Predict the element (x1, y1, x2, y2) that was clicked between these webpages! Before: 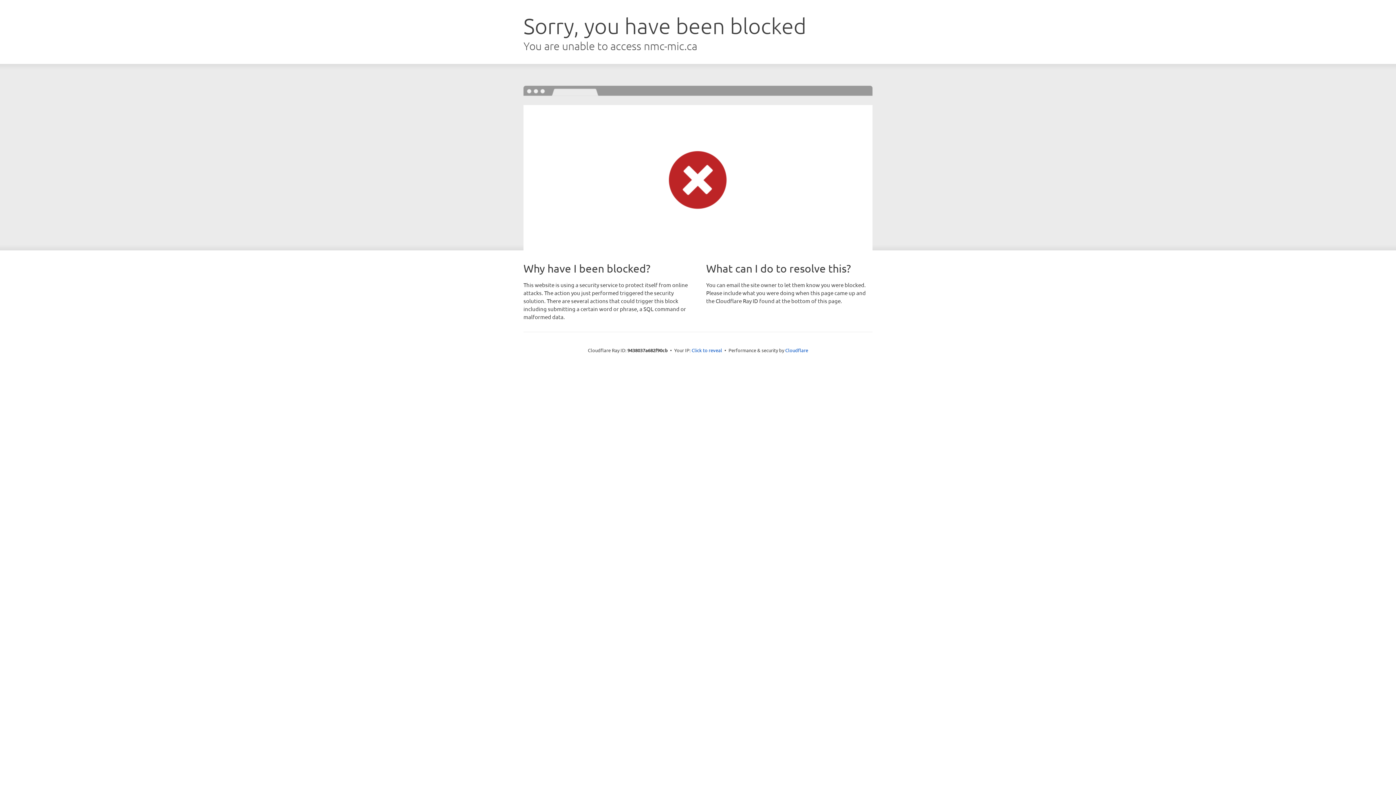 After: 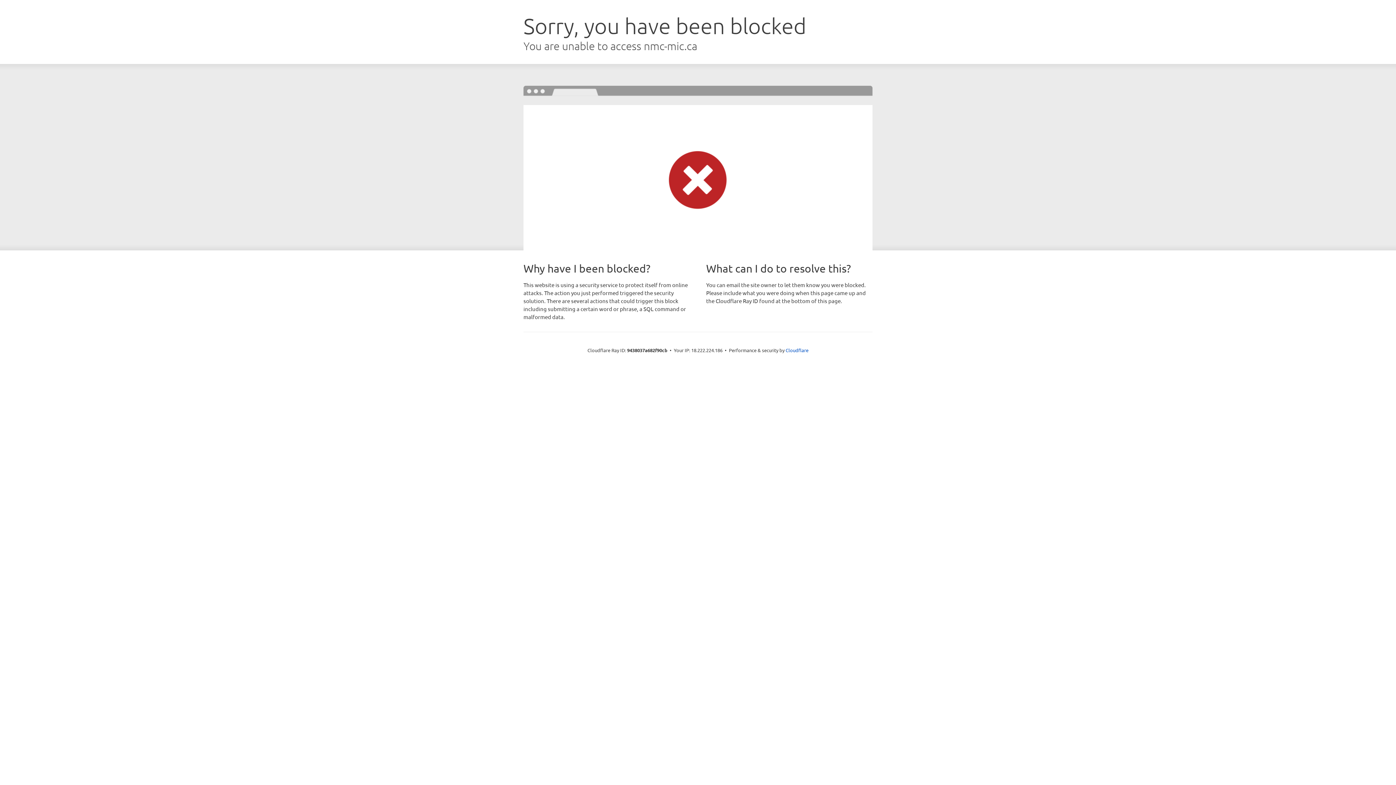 Action: label: Click to reveal bbox: (691, 346, 722, 353)